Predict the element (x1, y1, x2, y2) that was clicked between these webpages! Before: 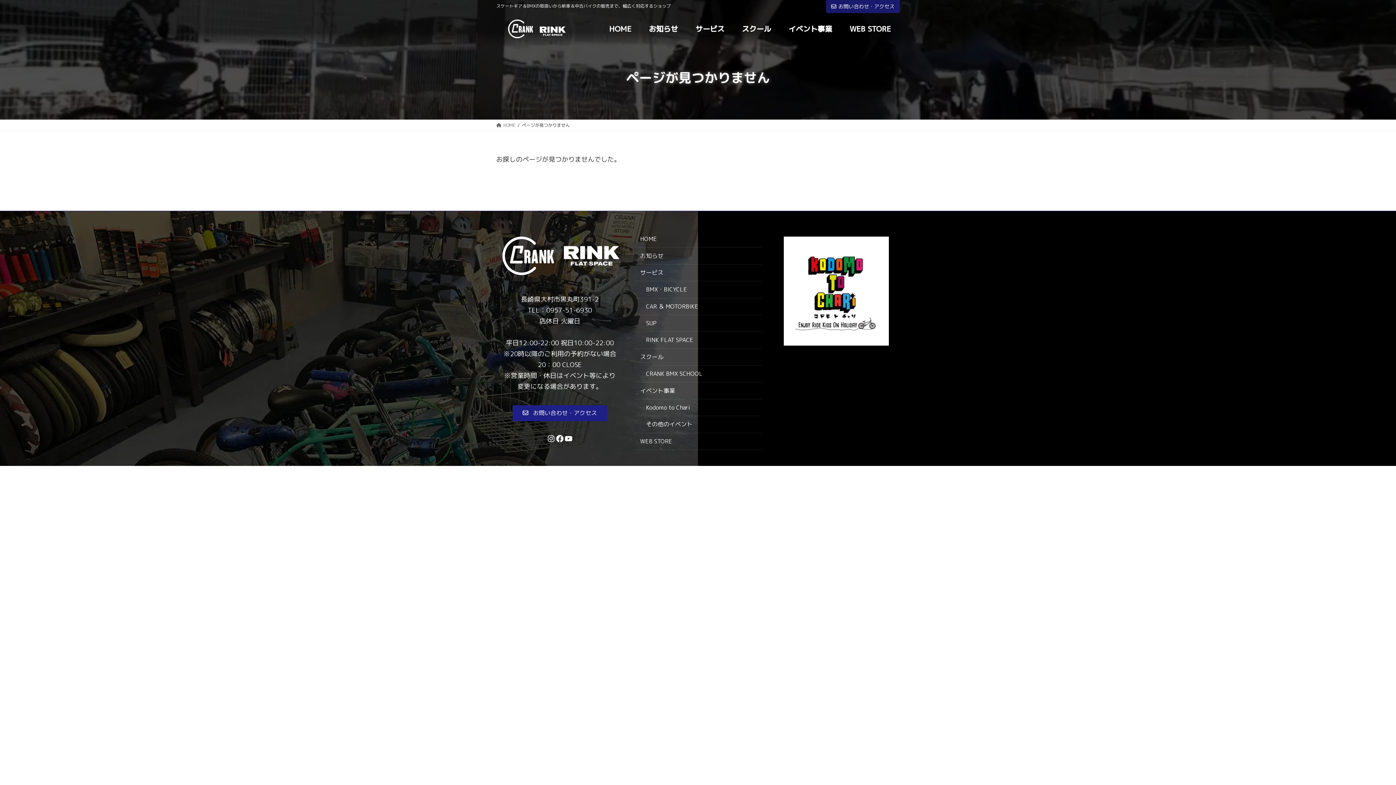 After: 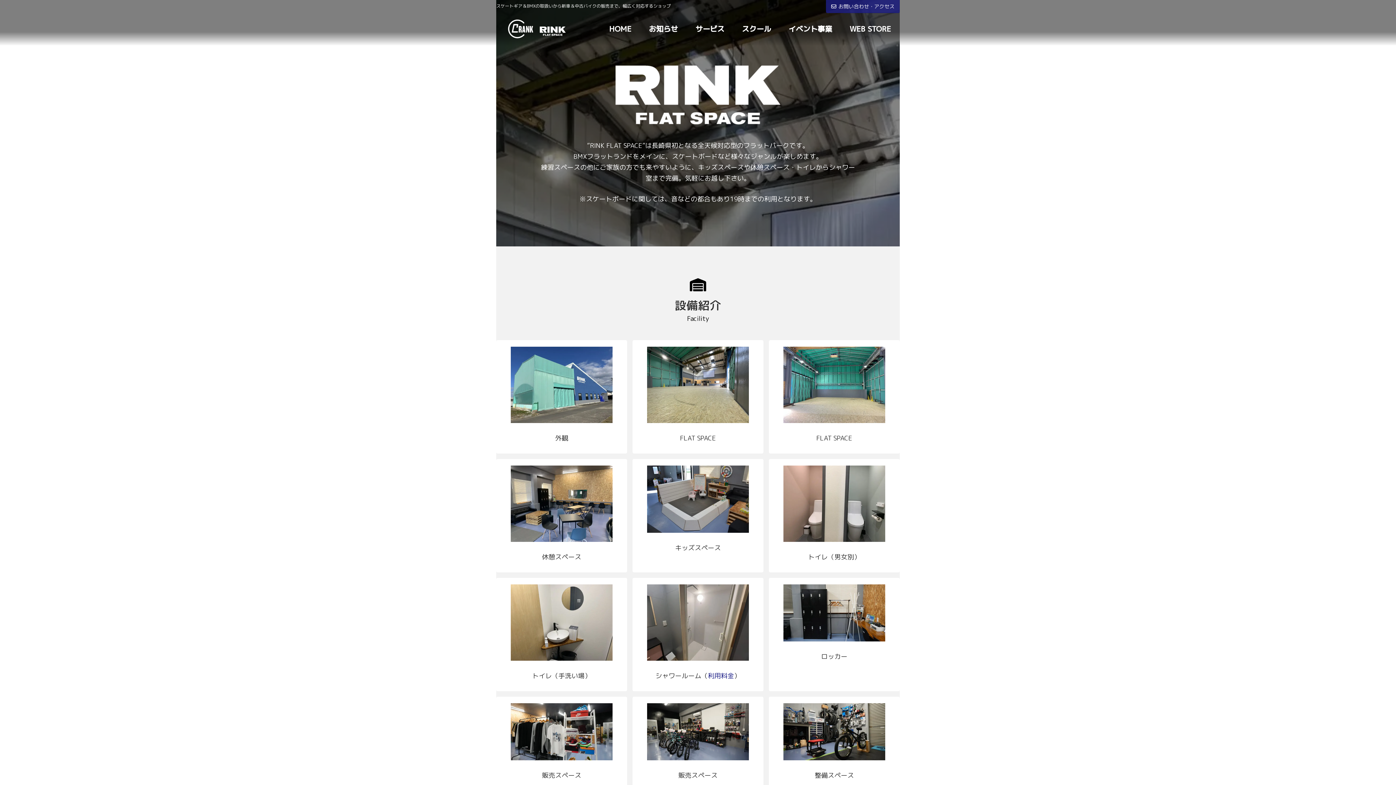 Action: bbox: (634, 332, 761, 348) label: RINK FLAT SPACE